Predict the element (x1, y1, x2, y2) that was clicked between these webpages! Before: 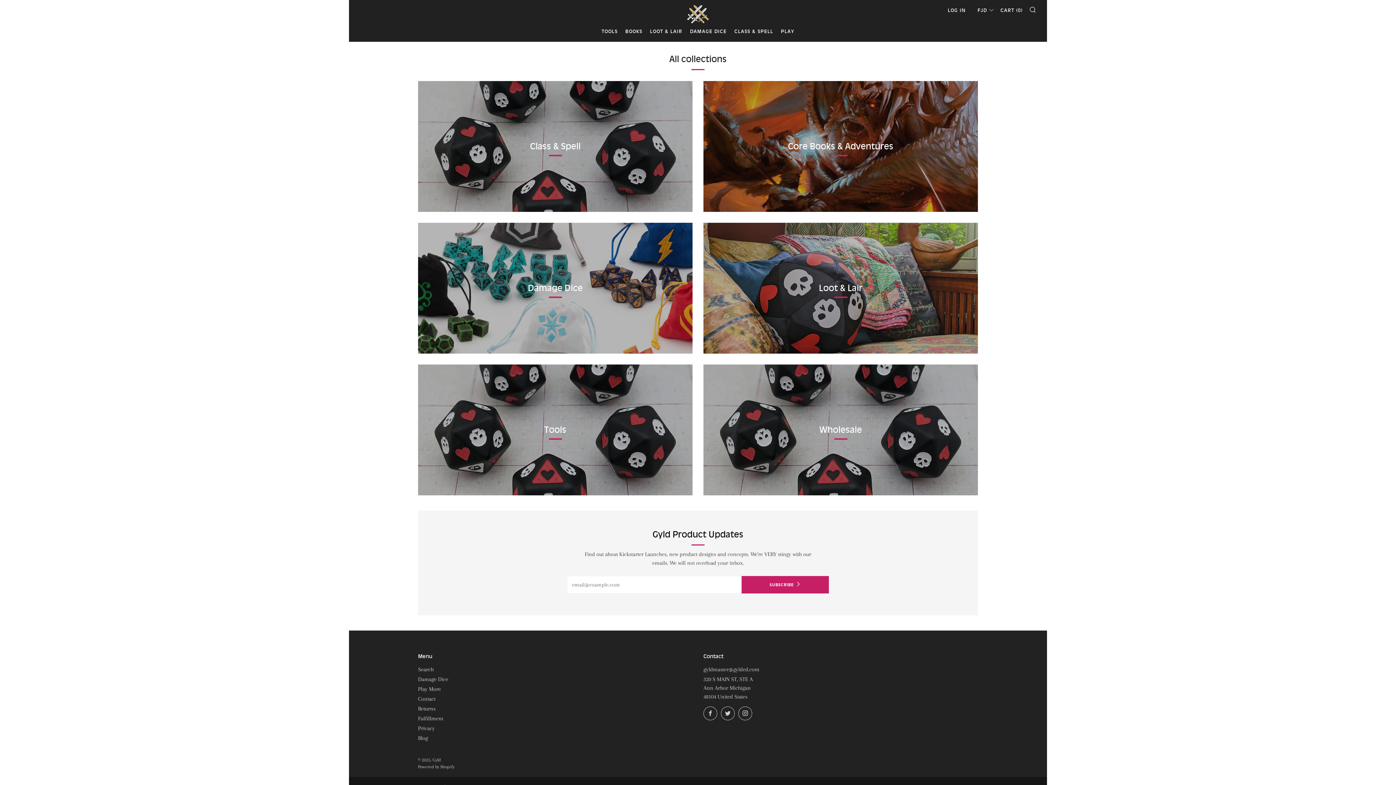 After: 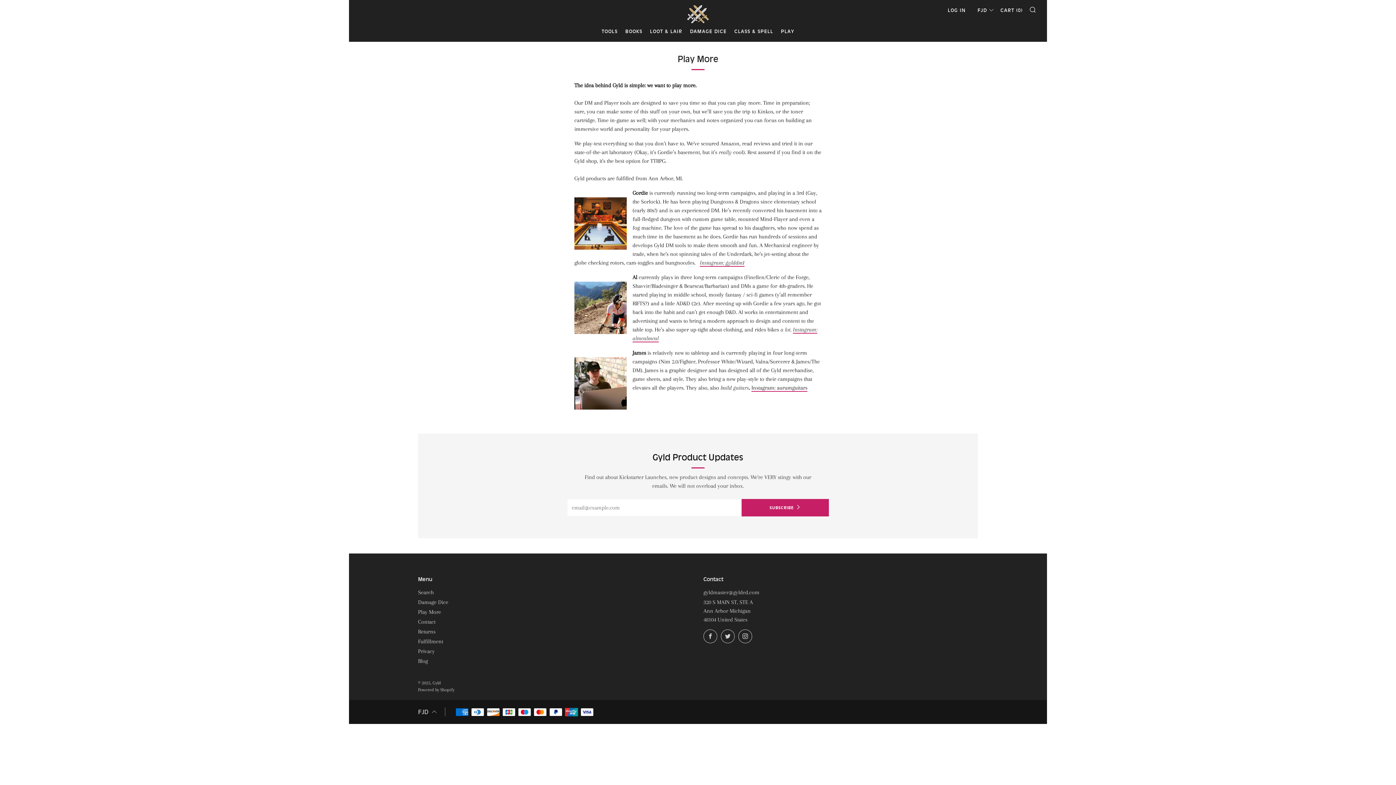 Action: label: Play More bbox: (418, 686, 441, 692)